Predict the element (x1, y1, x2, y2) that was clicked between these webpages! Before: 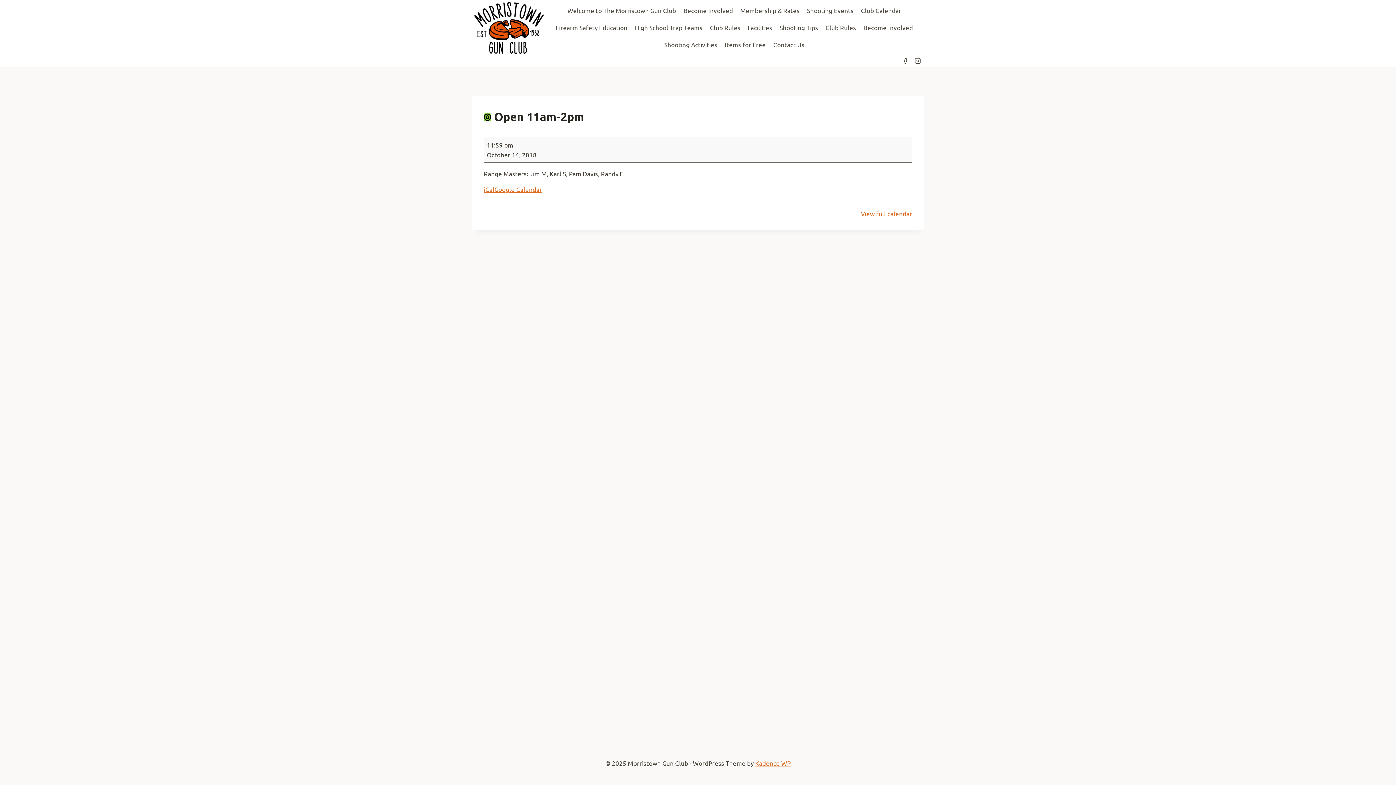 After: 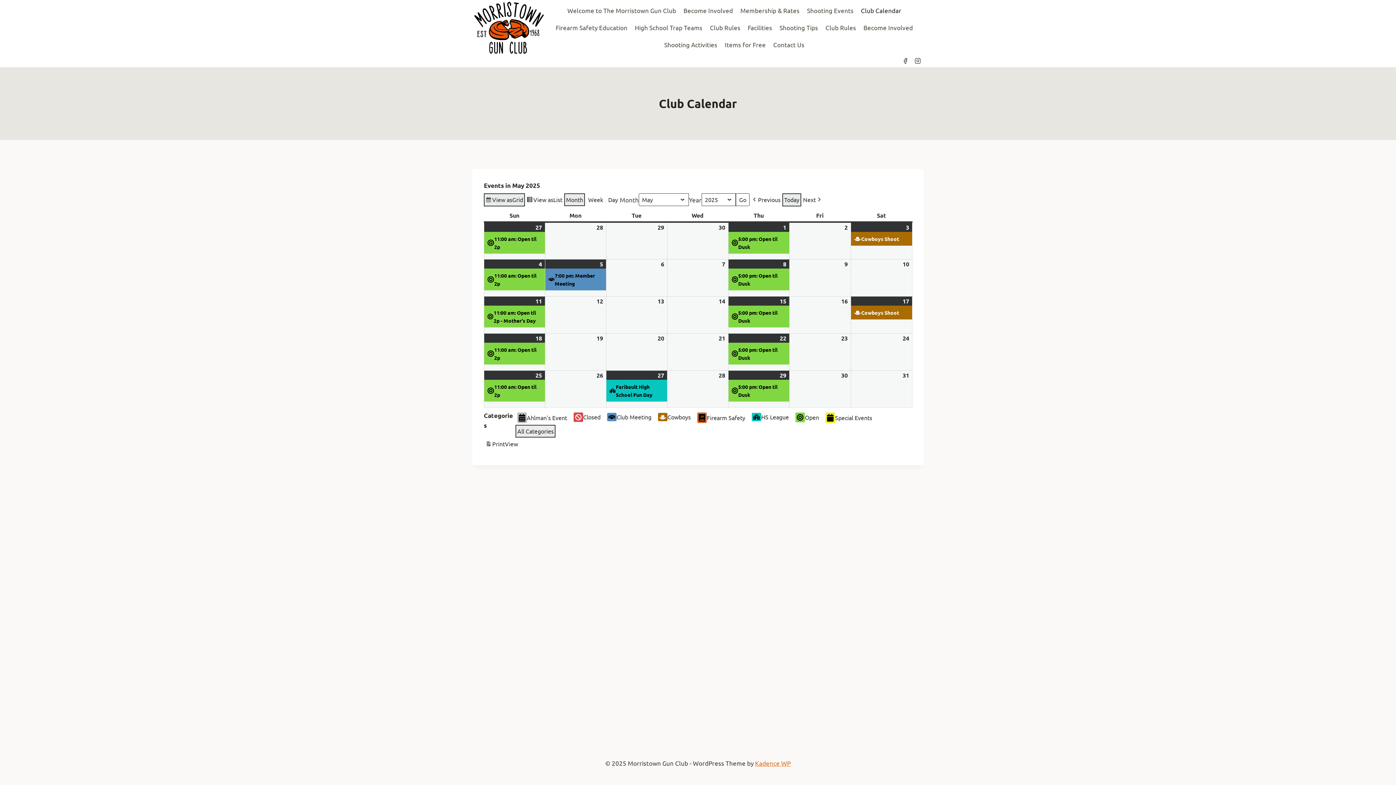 Action: label: Club Calendar bbox: (857, 1, 905, 18)